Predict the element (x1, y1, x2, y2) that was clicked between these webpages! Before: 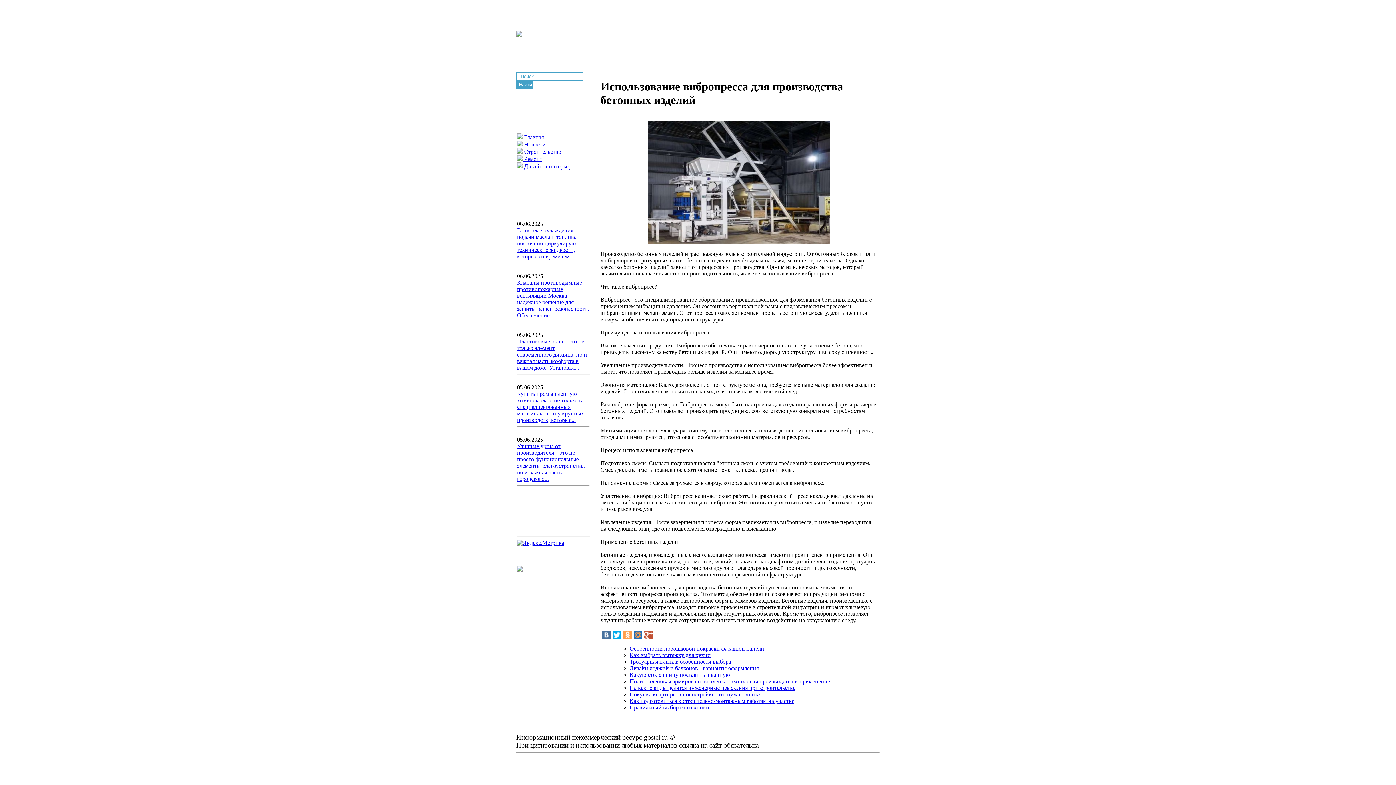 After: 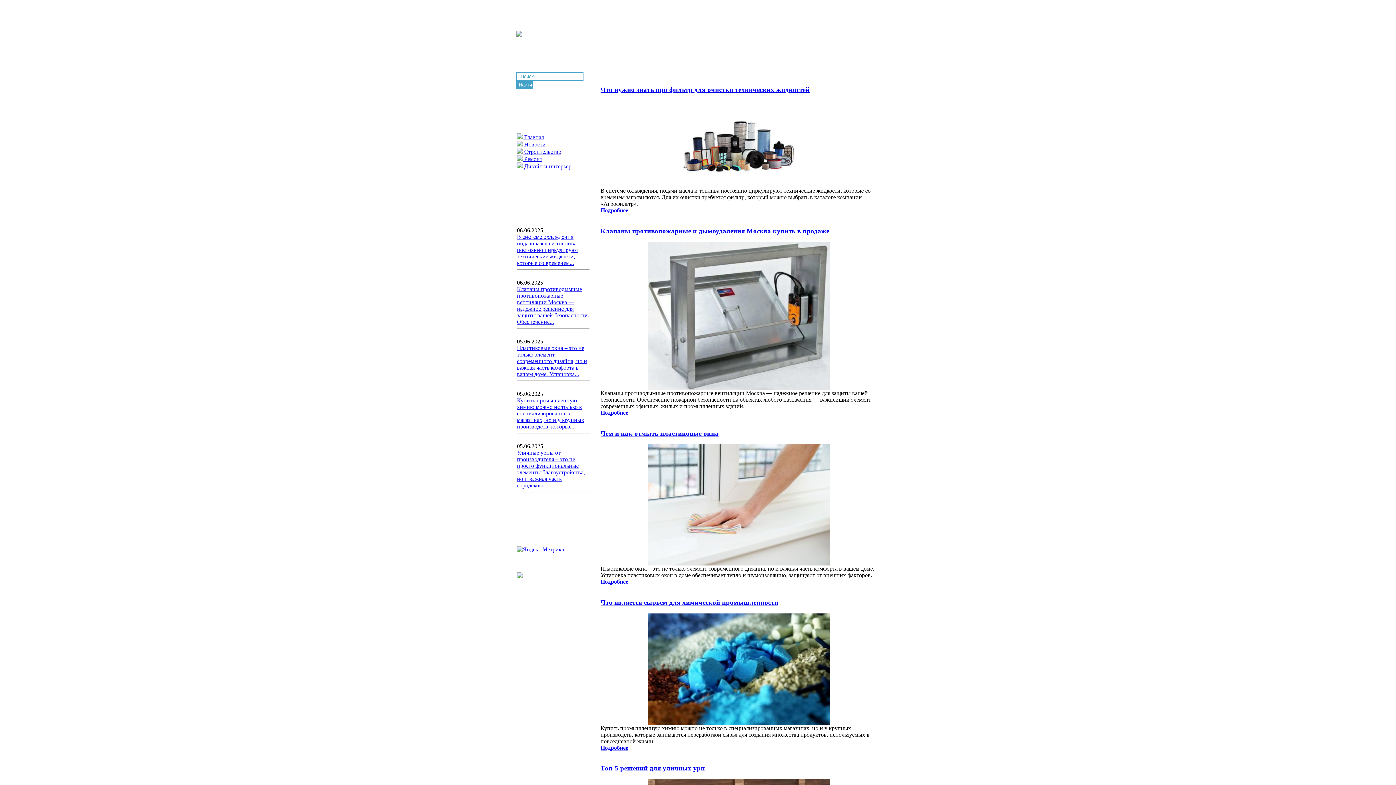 Action: bbox: (517, 141, 545, 147) label:  Новости